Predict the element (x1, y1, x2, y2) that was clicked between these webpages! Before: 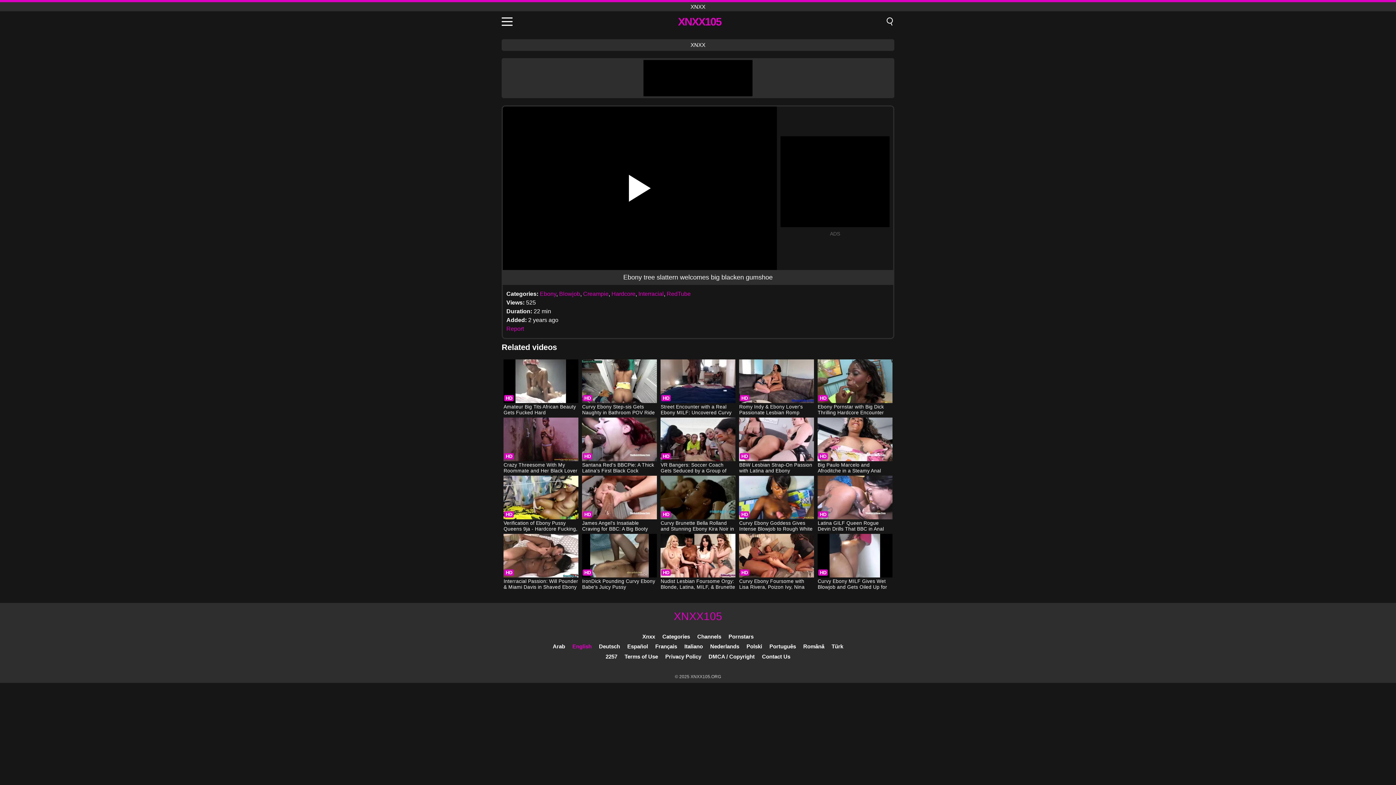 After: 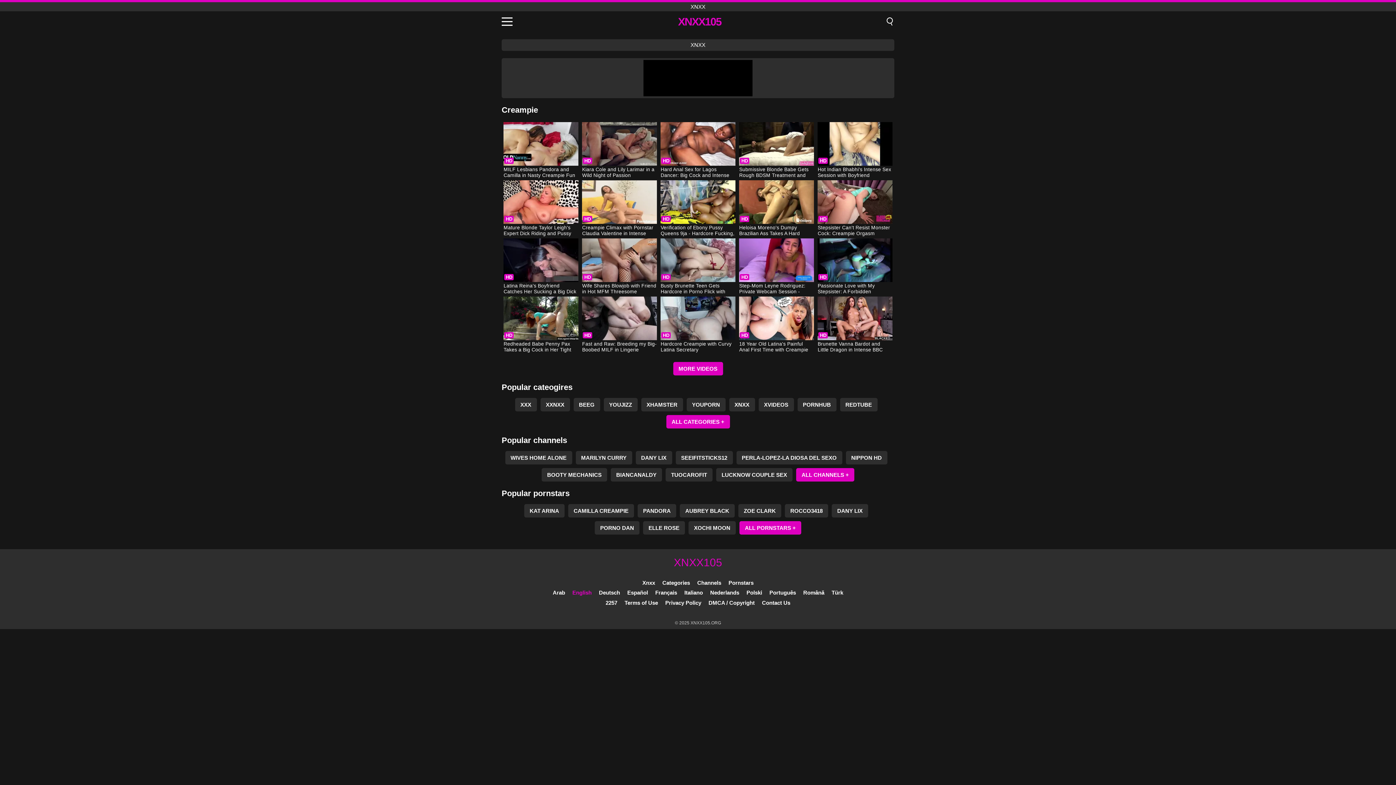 Action: label: Creampie bbox: (583, 290, 608, 297)